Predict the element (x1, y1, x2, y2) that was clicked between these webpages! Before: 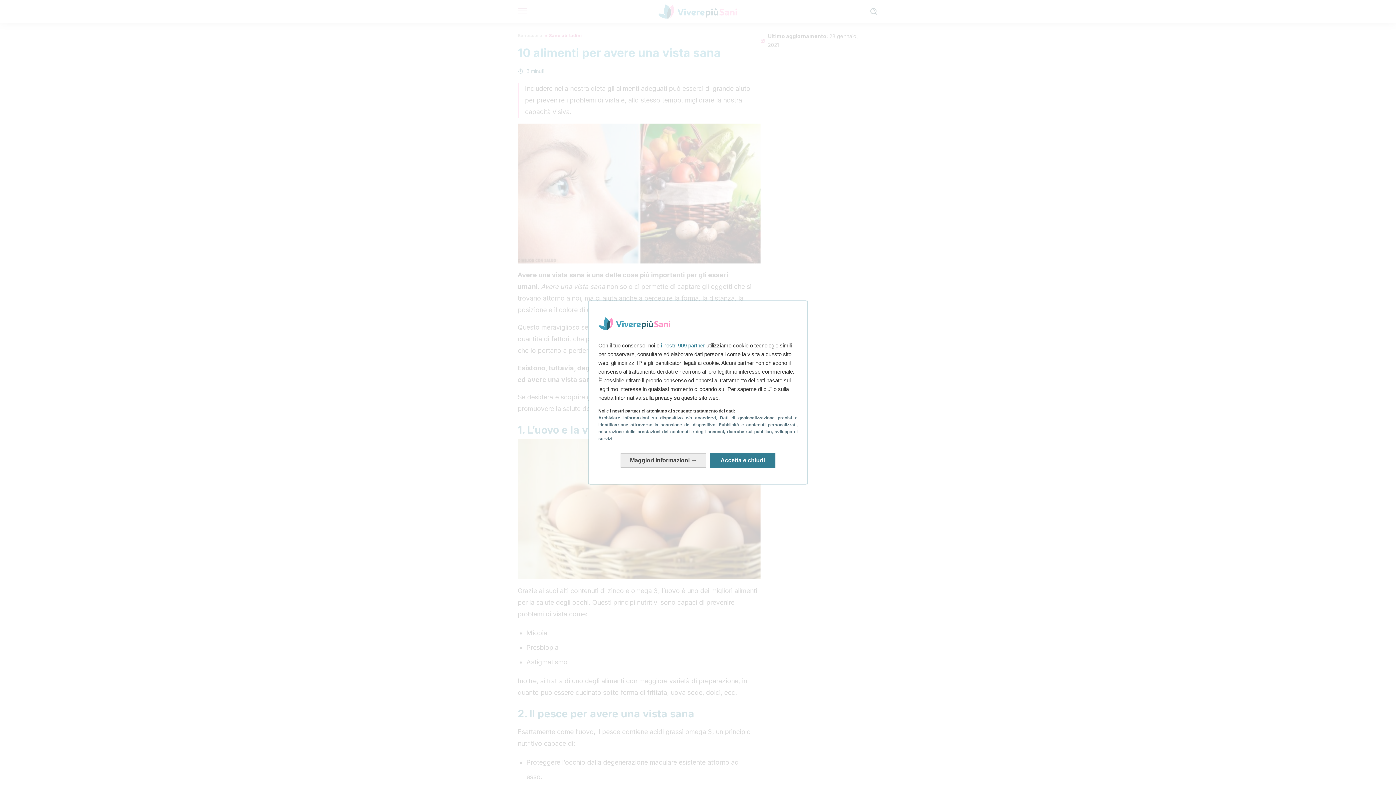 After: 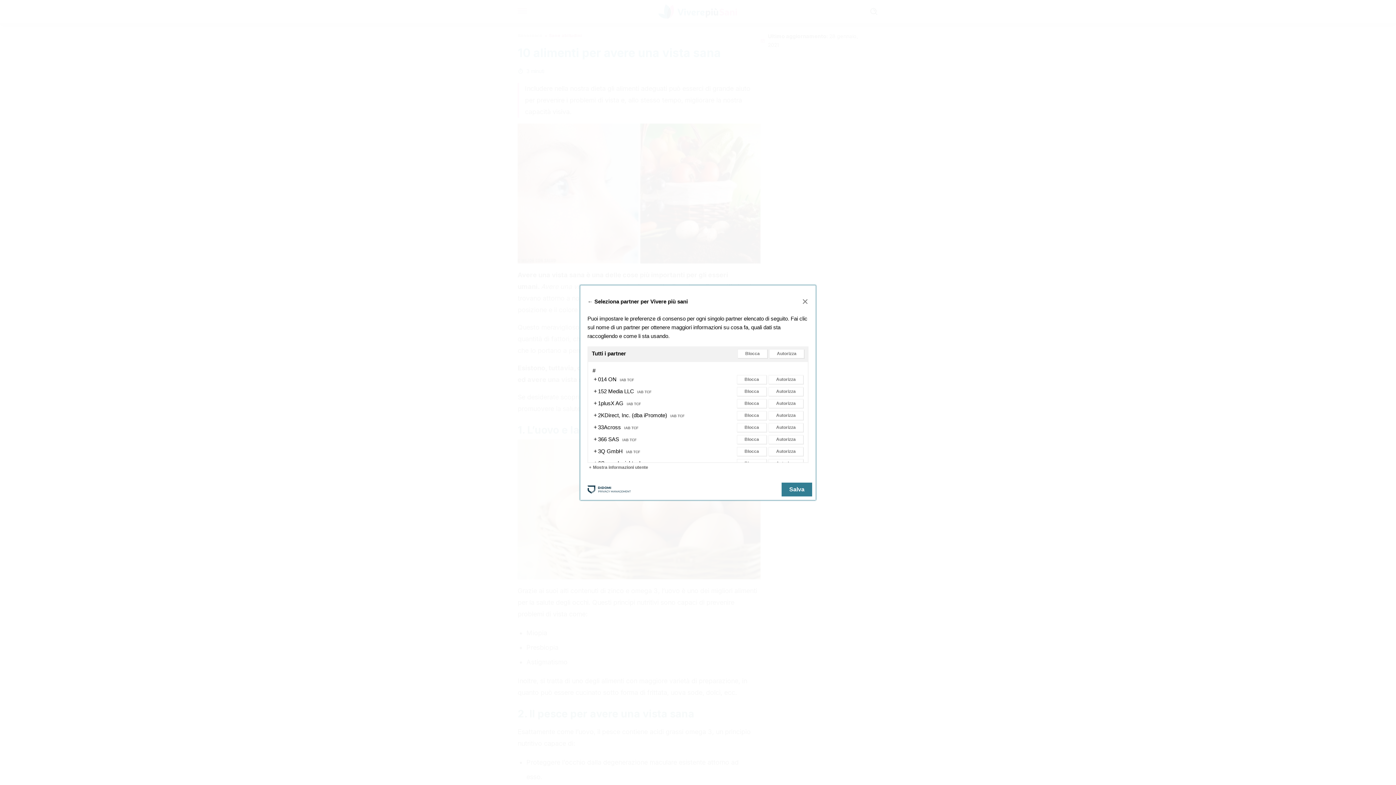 Action: label: i nostri 909 partner bbox: (661, 342, 705, 348)